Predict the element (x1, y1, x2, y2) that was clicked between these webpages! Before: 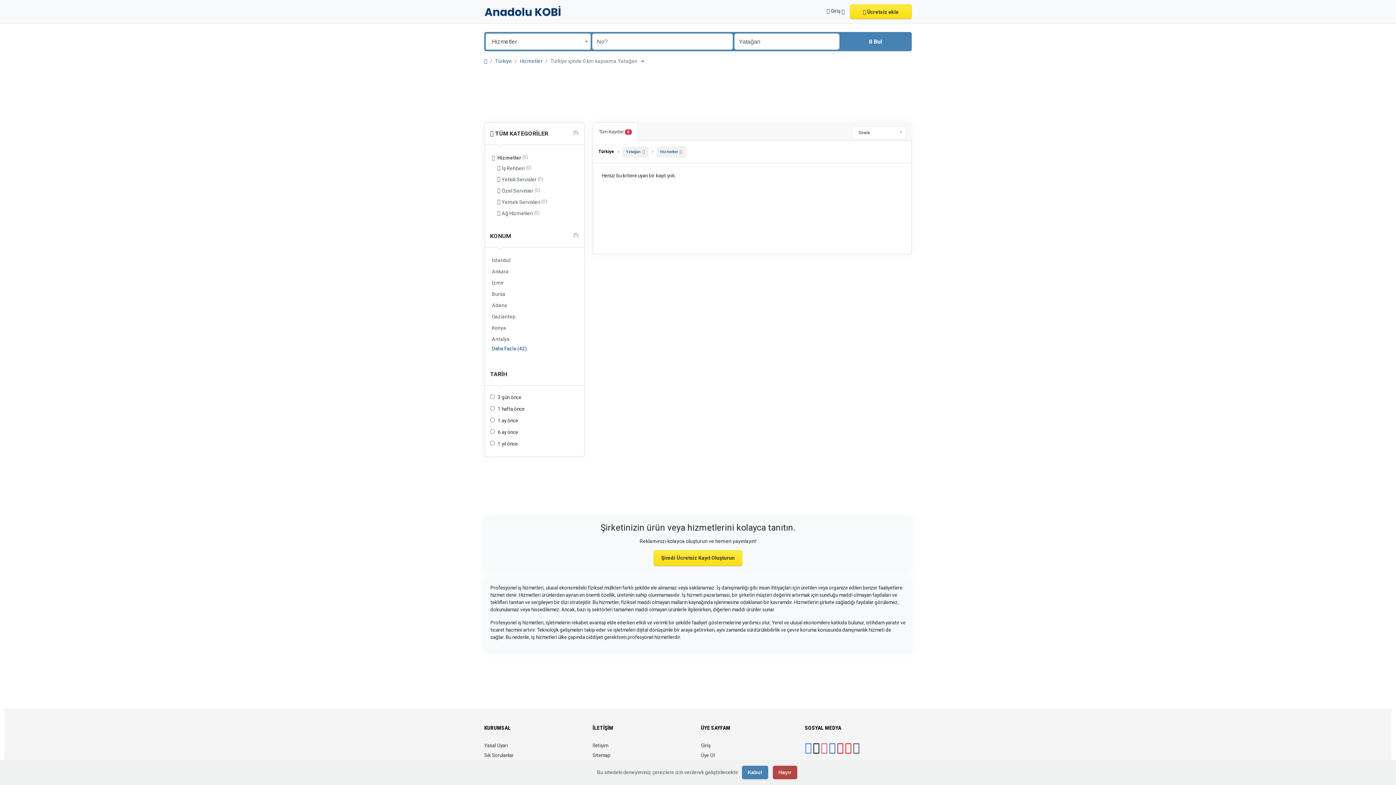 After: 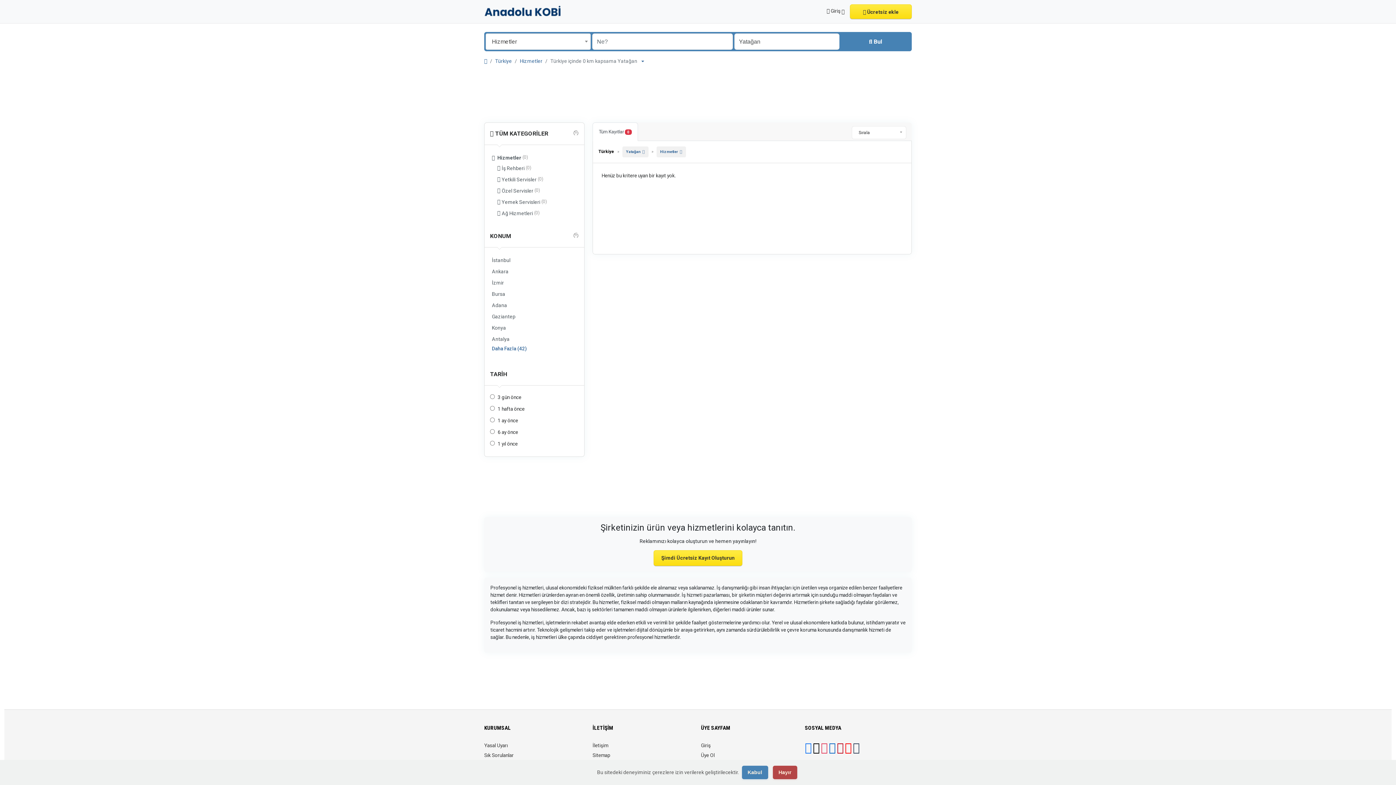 Action: bbox: (840, 33, 910, 49) label:  Bul